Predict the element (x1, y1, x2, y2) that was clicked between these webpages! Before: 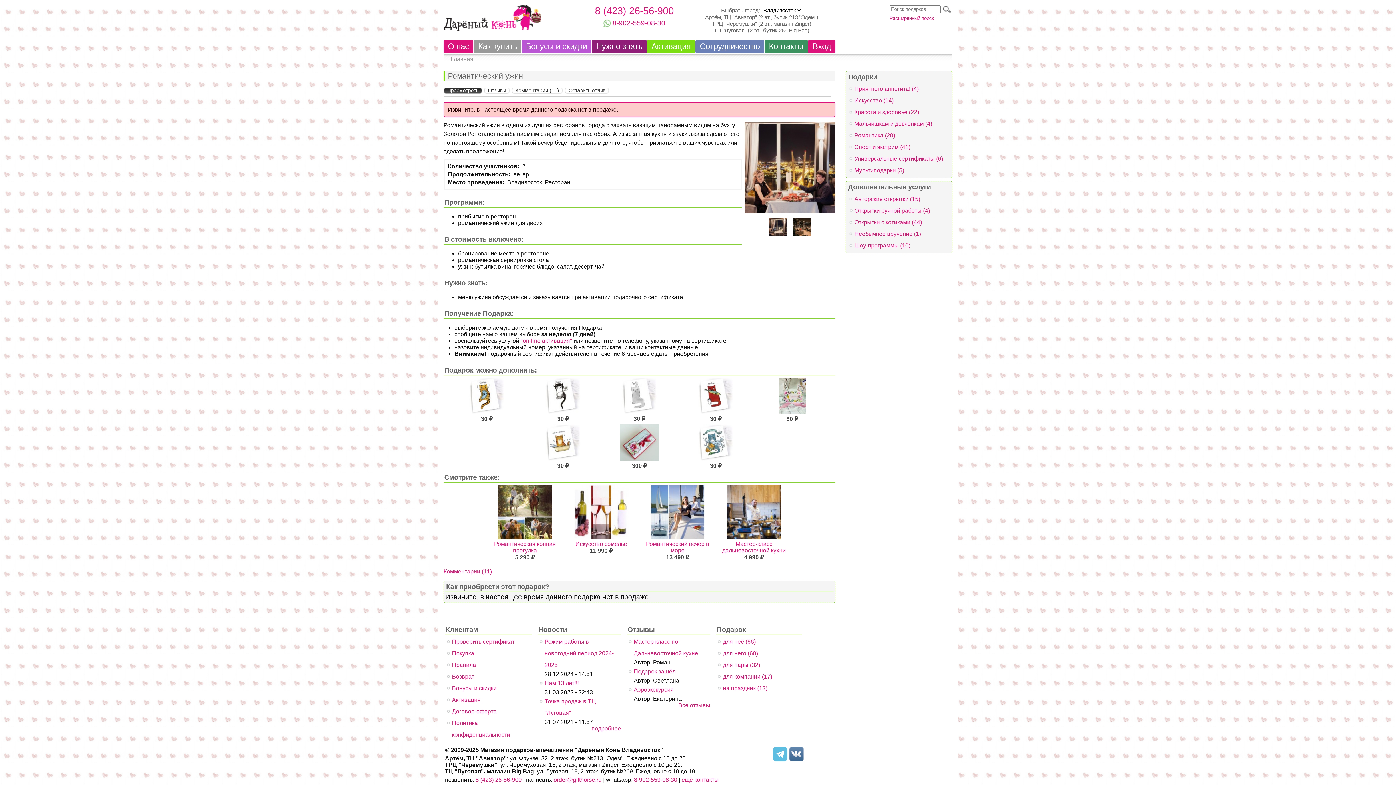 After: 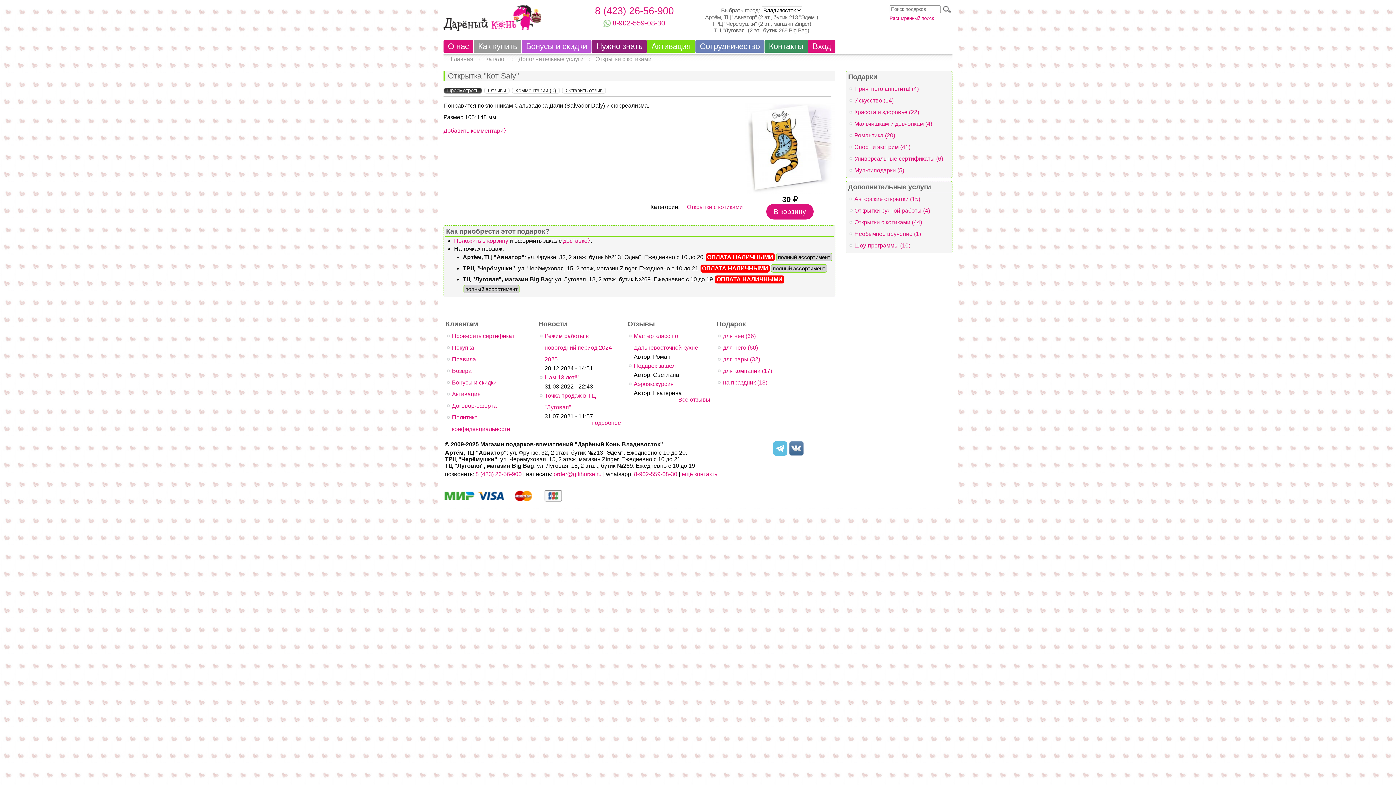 Action: bbox: (468, 409, 505, 415)